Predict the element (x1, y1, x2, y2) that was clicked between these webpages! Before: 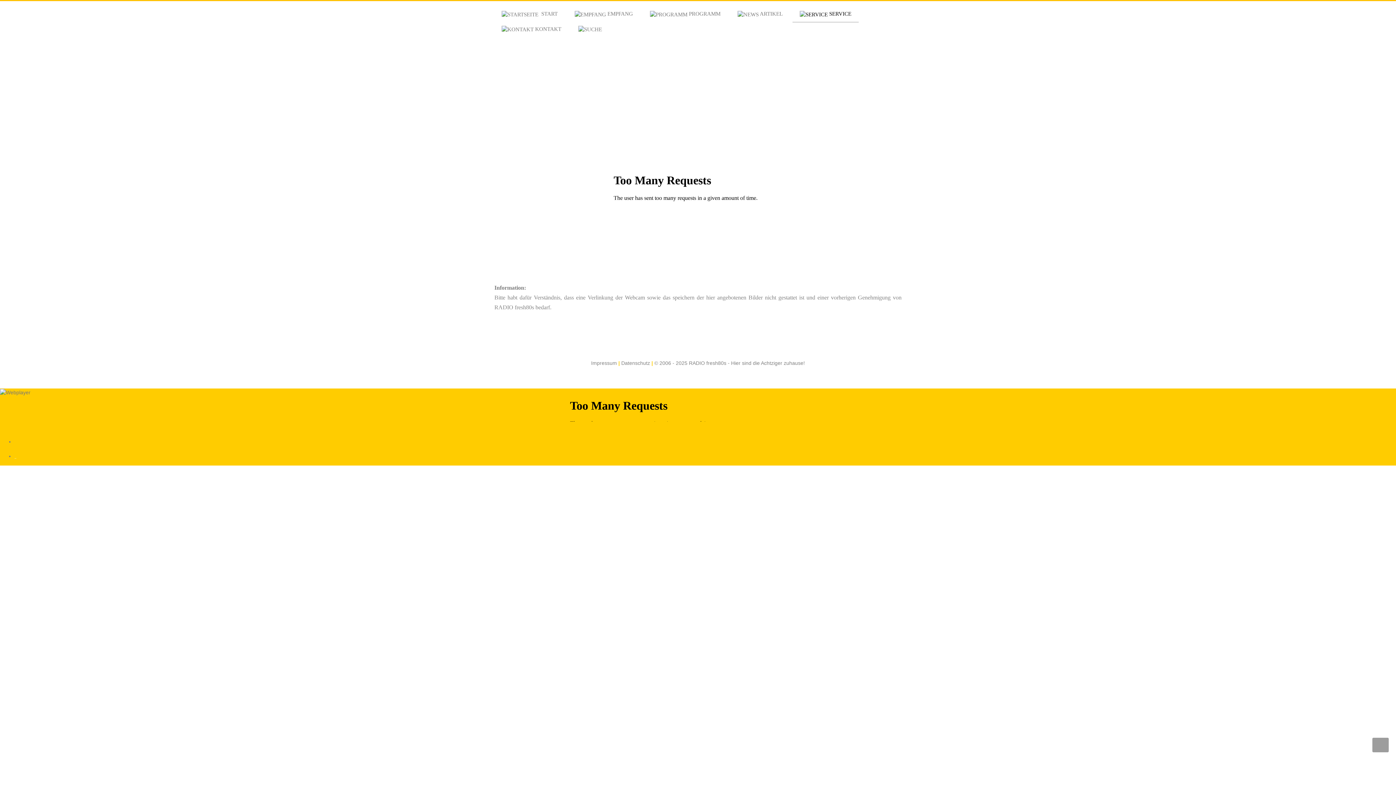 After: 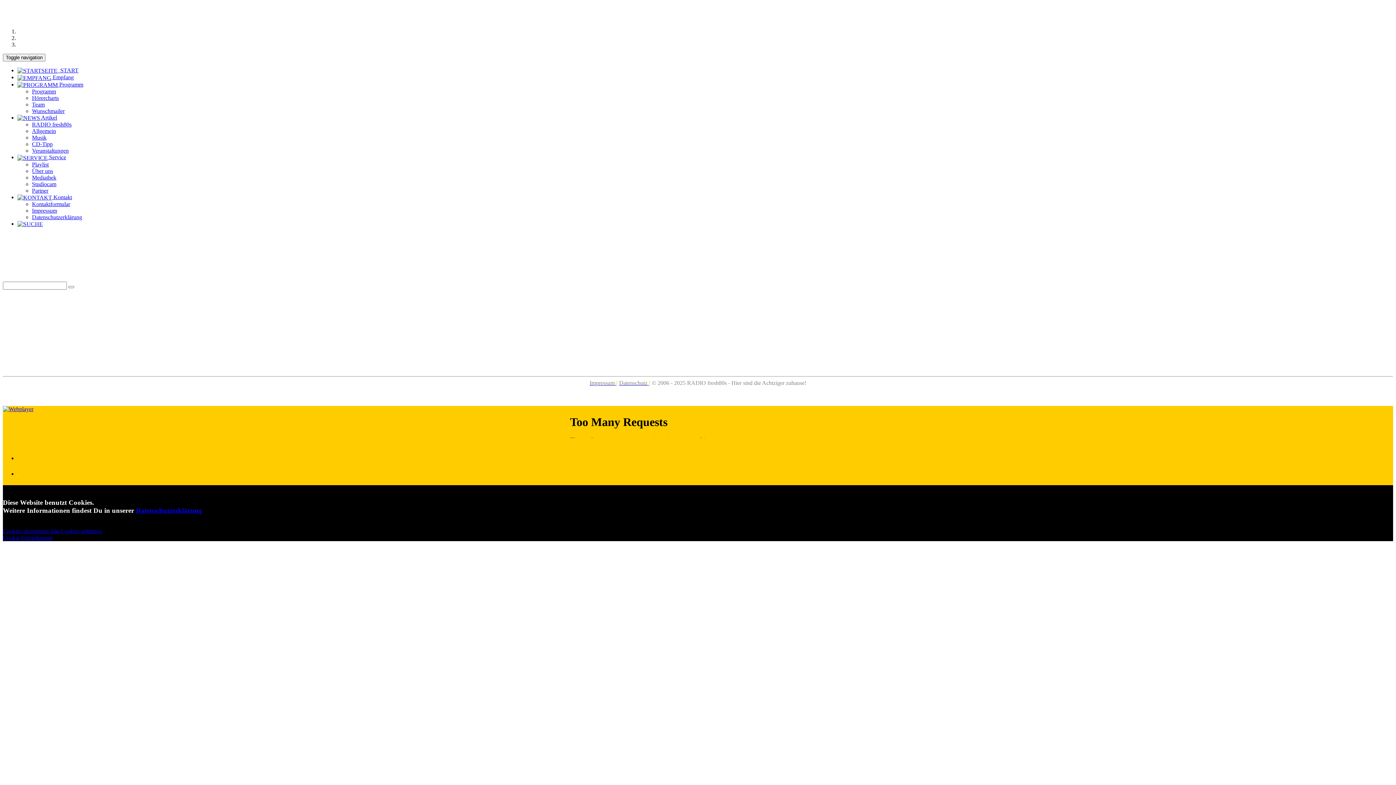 Action: bbox: (571, 21, 609, 36)